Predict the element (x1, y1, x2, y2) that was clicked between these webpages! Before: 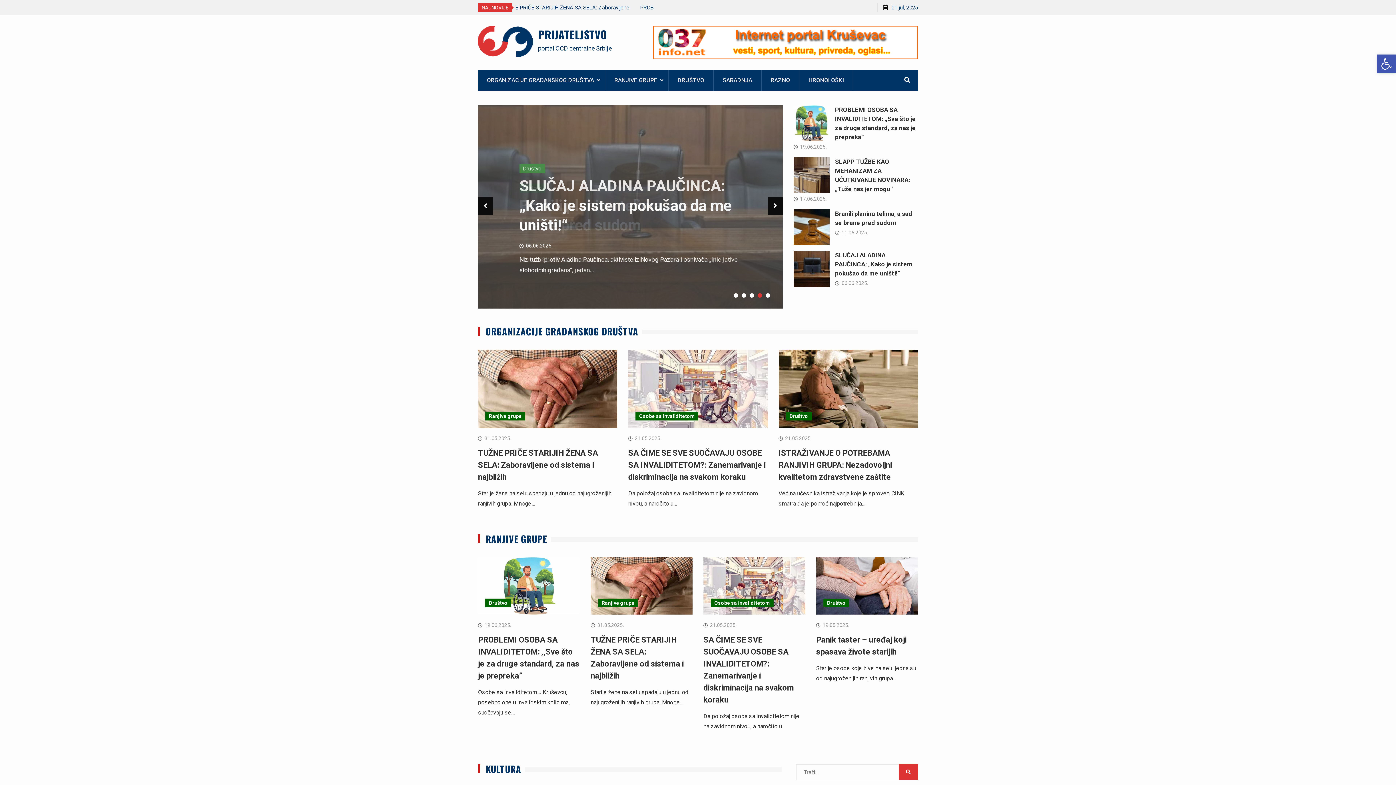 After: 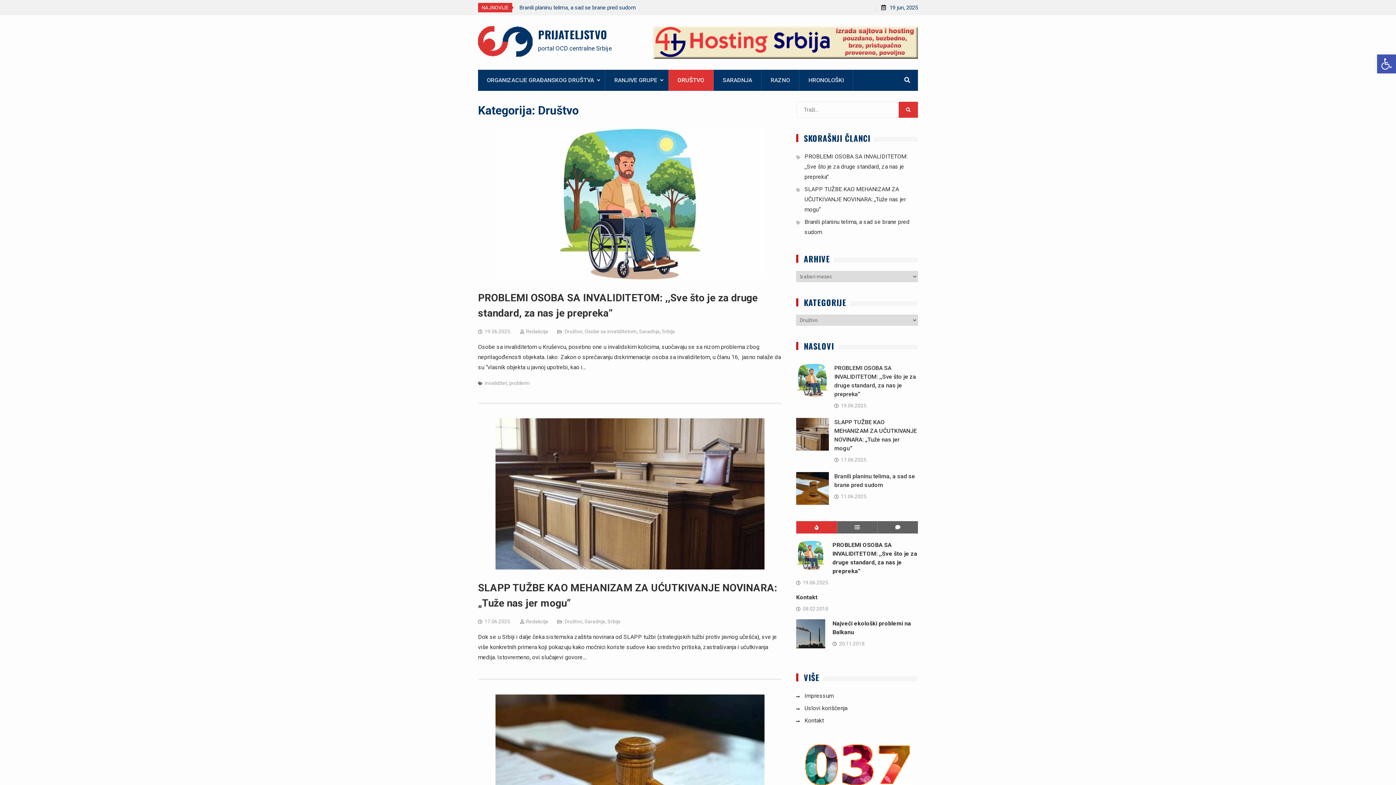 Action: bbox: (485, 598, 511, 607) label: Društvo